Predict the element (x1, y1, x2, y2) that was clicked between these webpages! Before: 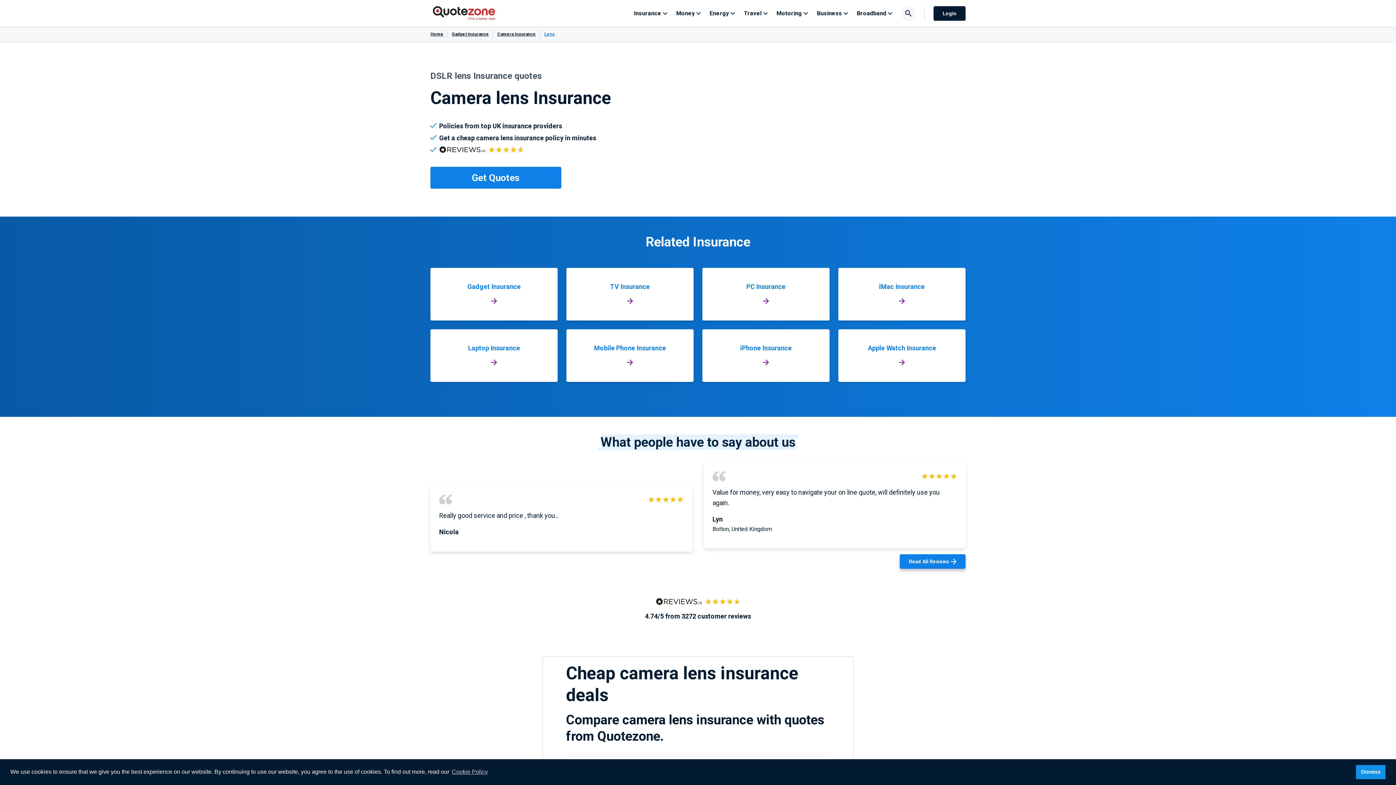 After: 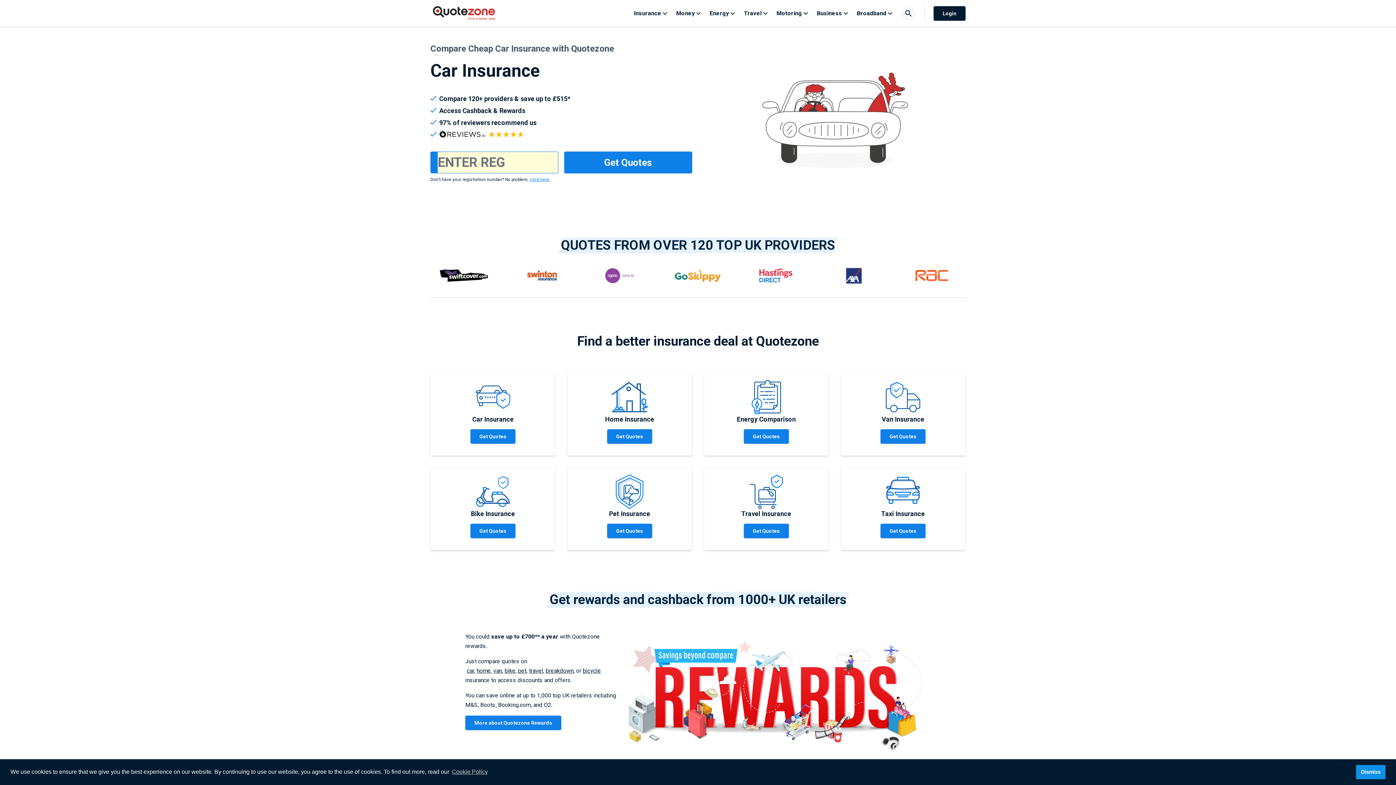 Action: bbox: (430, 6, 497, 20)